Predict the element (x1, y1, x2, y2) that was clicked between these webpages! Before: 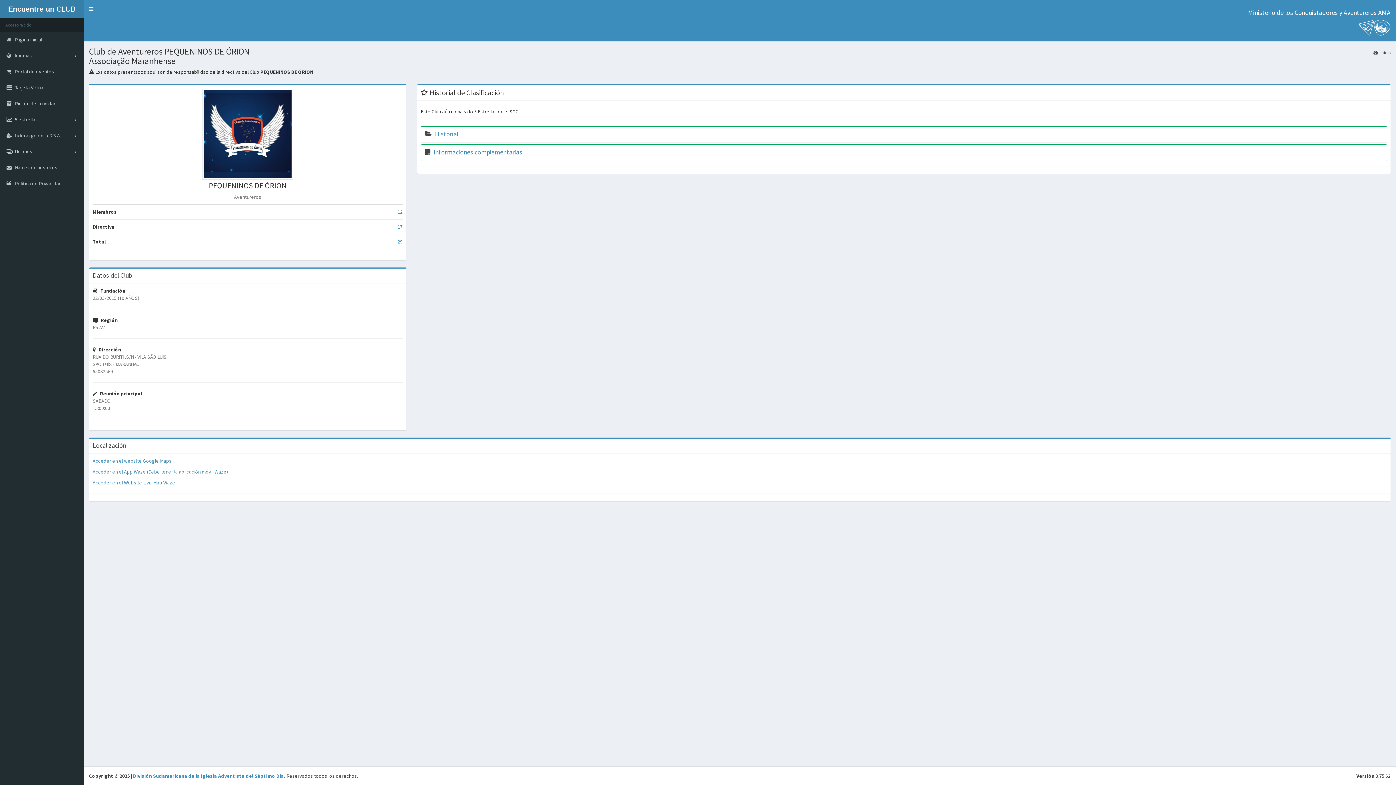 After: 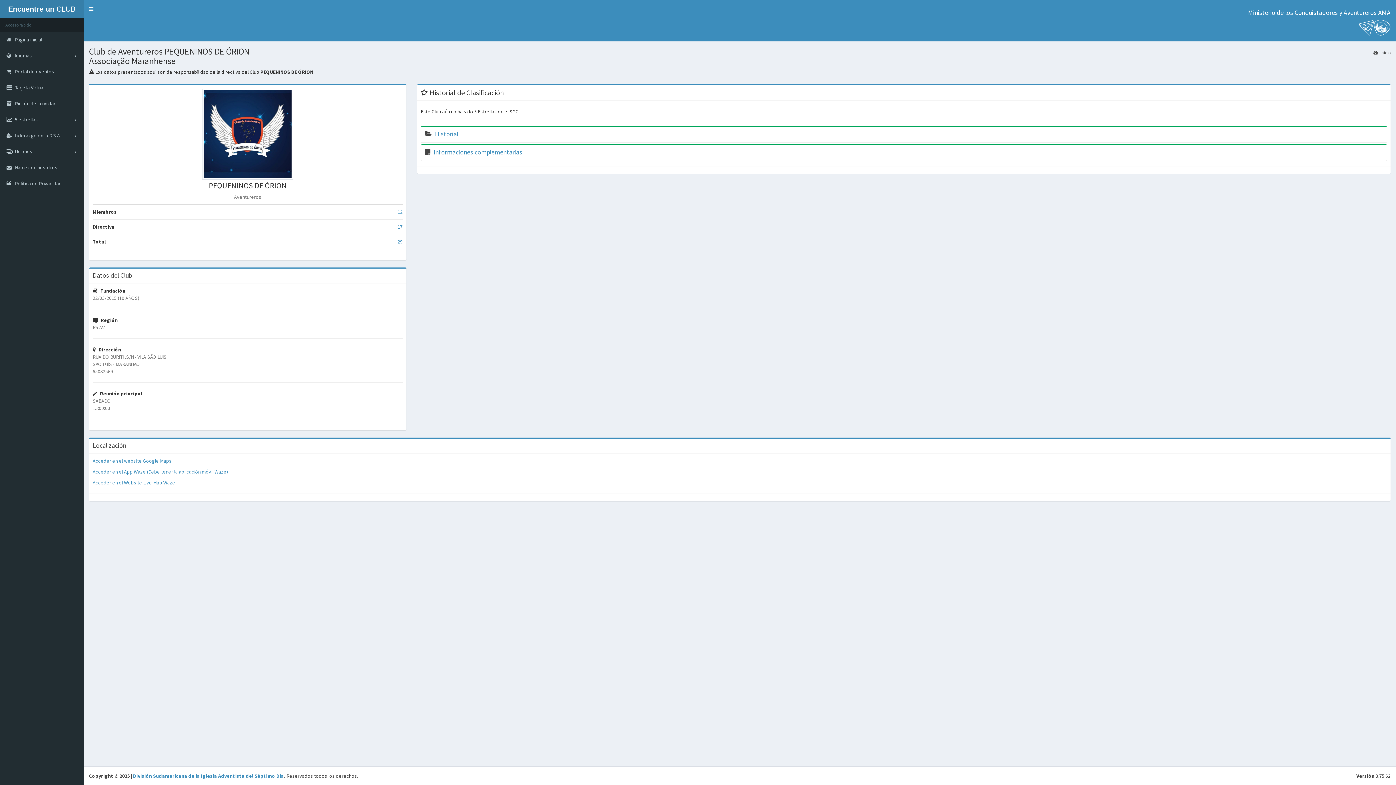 Action: label: 12 bbox: (397, 208, 402, 215)